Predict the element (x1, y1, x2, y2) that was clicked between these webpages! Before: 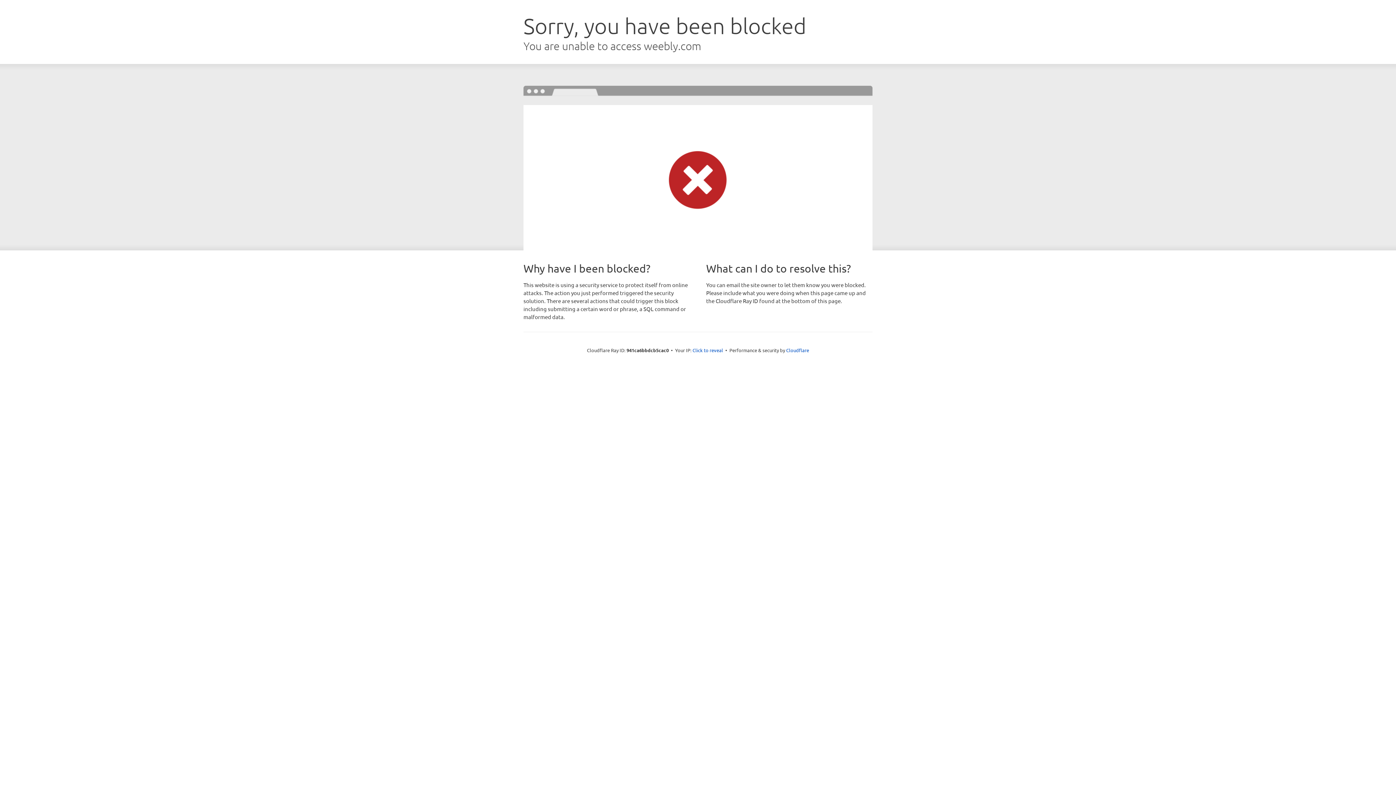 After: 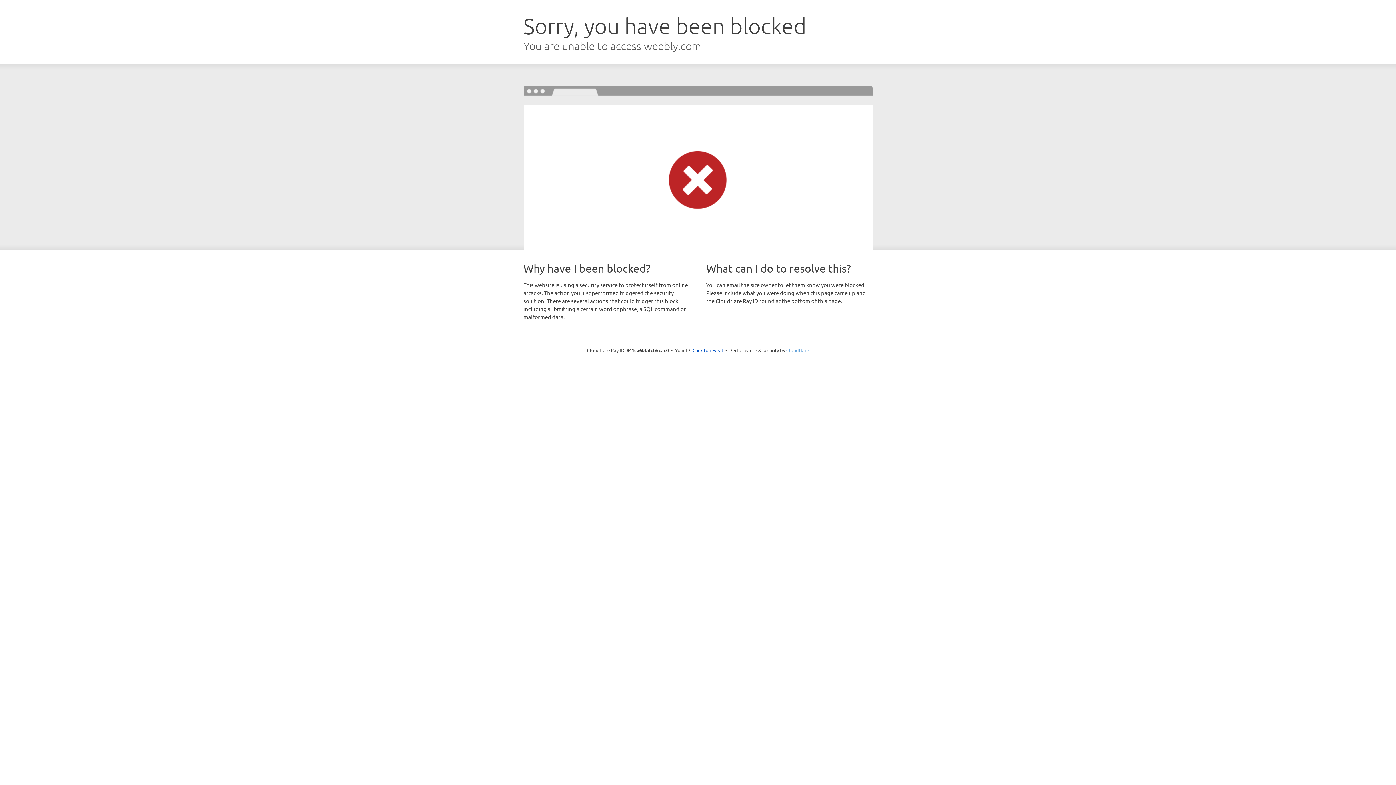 Action: bbox: (786, 347, 809, 353) label: Cloudflare